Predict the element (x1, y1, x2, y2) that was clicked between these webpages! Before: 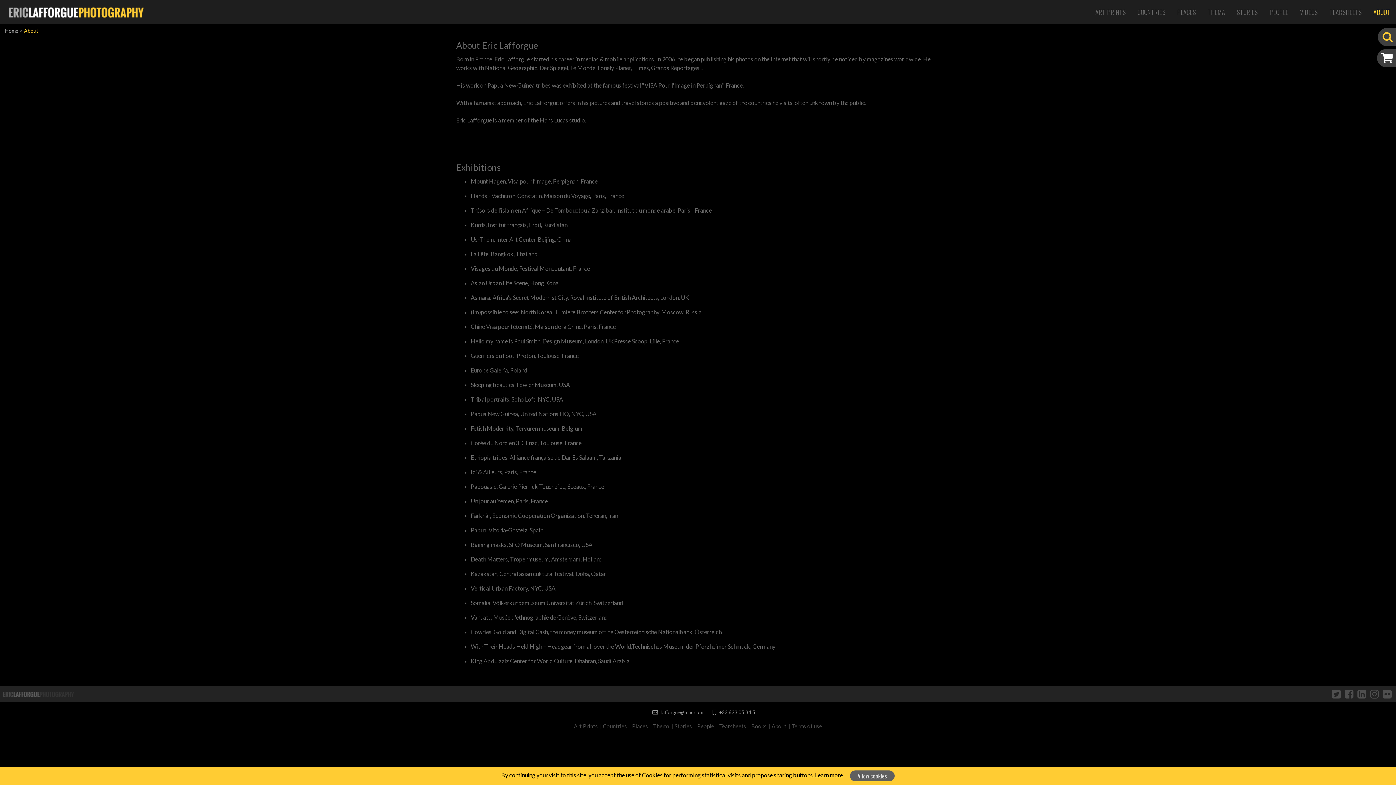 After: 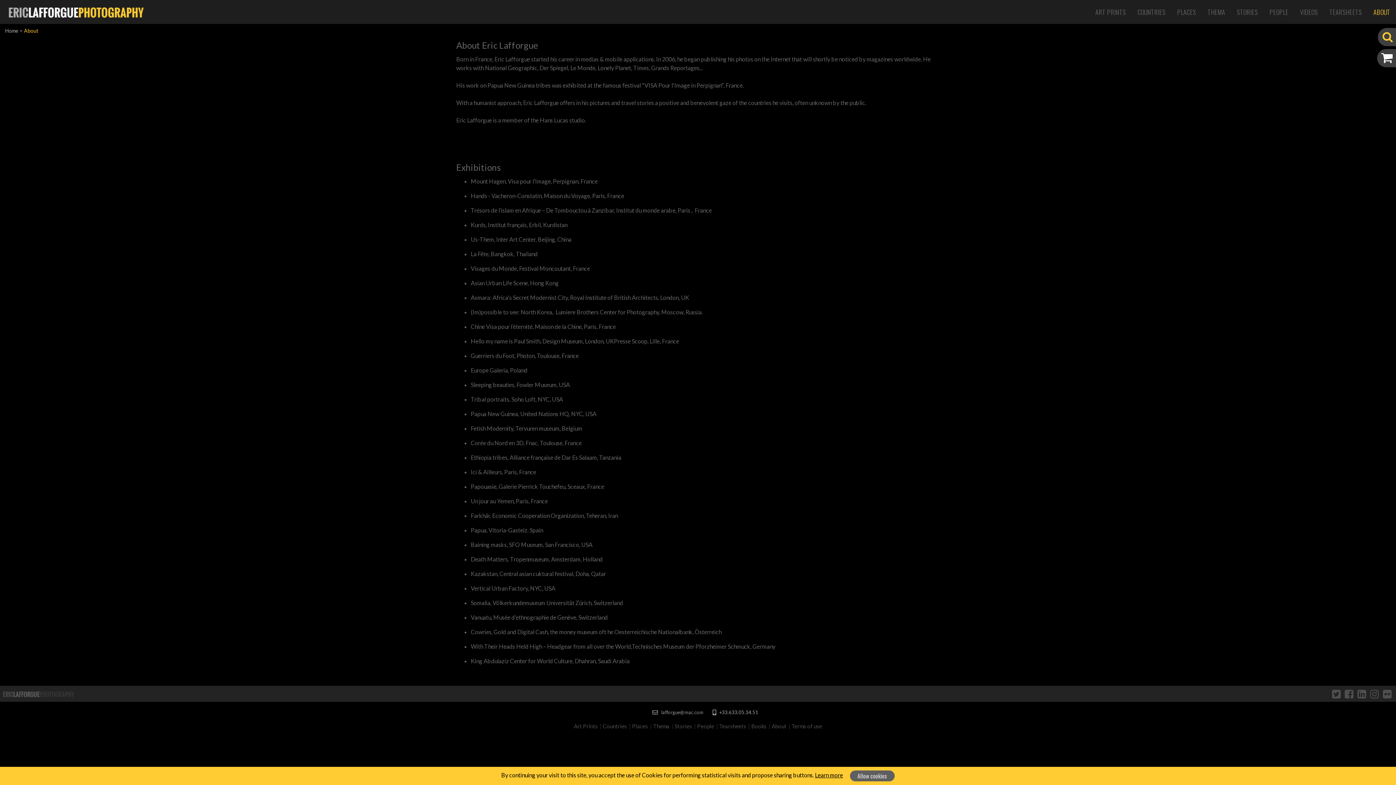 Action: bbox: (712, 709, 758, 715) label:  +33.633.05.34.51